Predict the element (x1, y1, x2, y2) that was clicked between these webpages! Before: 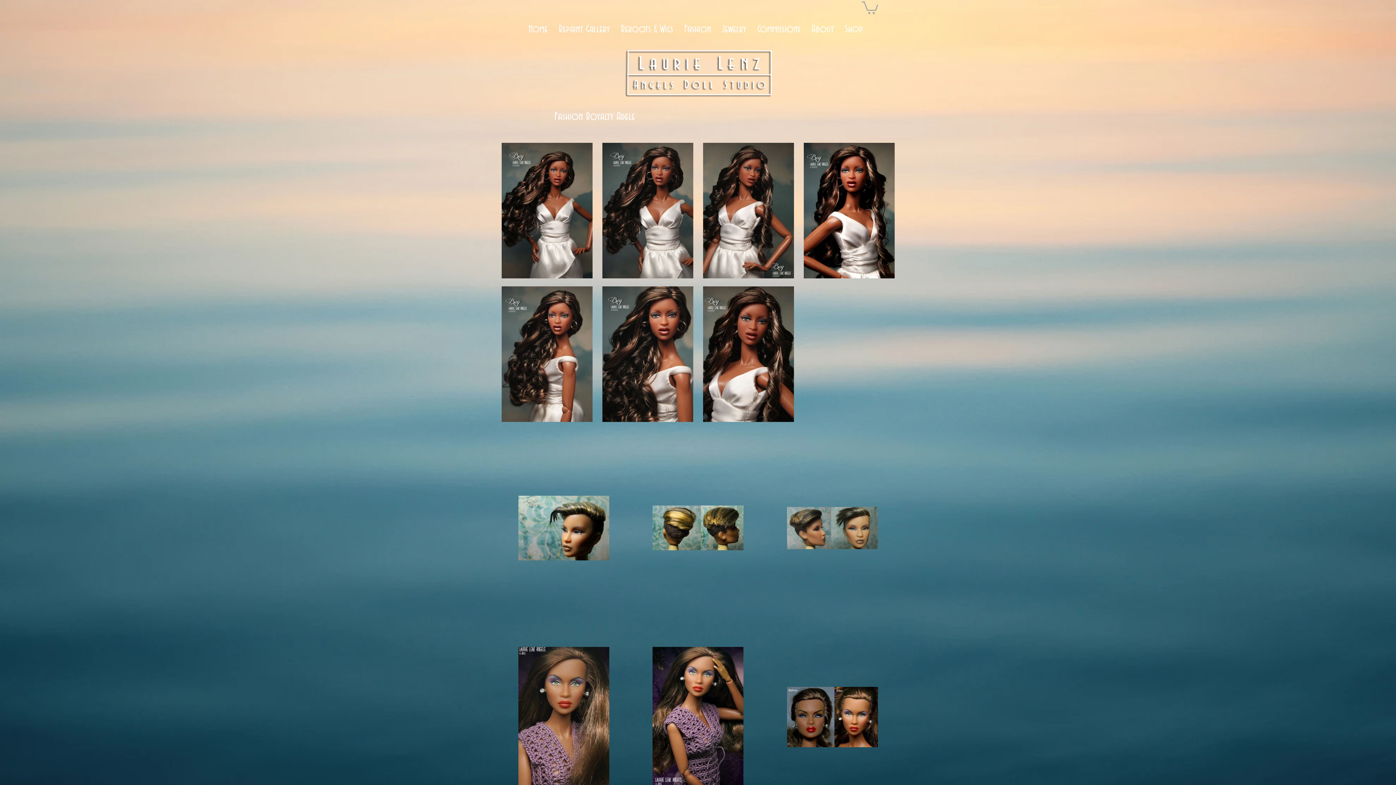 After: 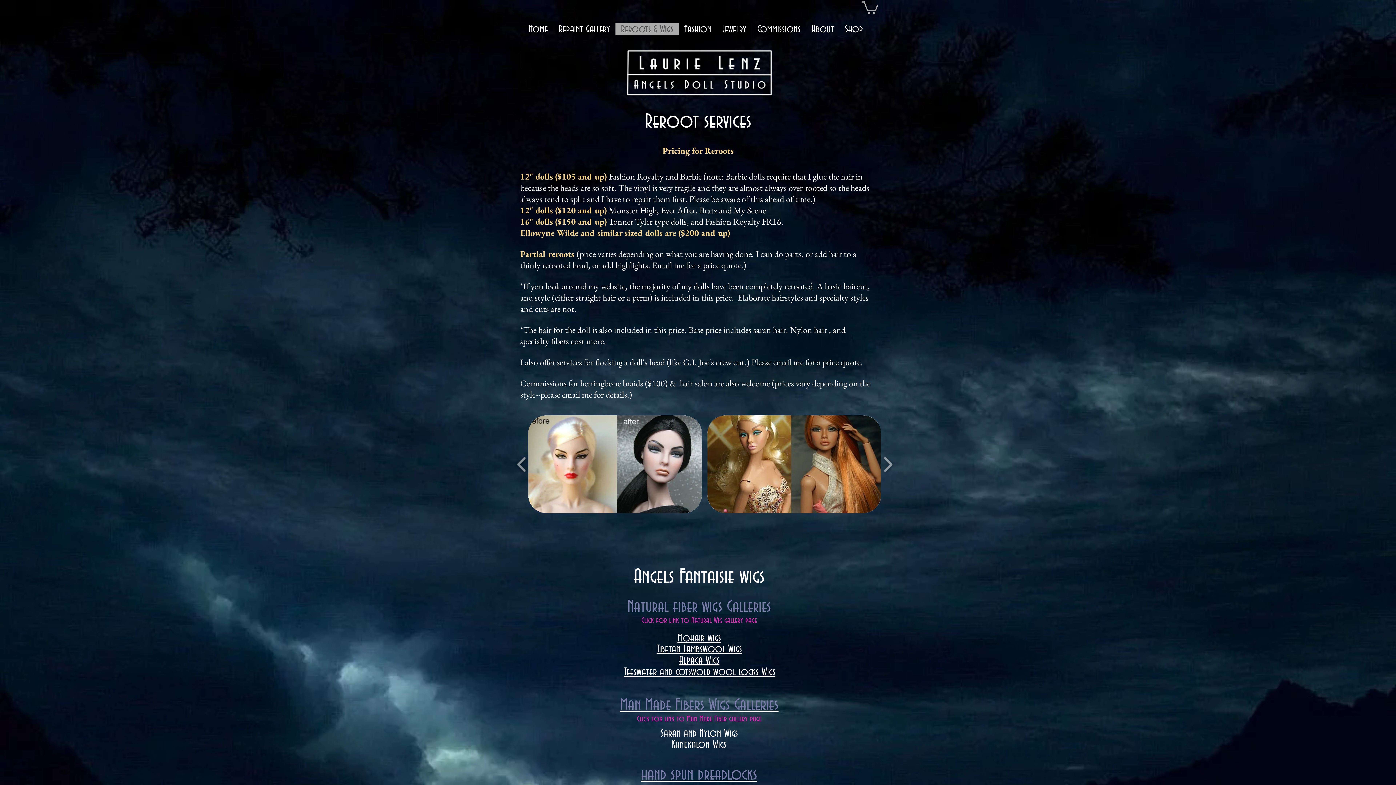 Action: label: Reroots & Wigs bbox: (615, 23, 678, 35)